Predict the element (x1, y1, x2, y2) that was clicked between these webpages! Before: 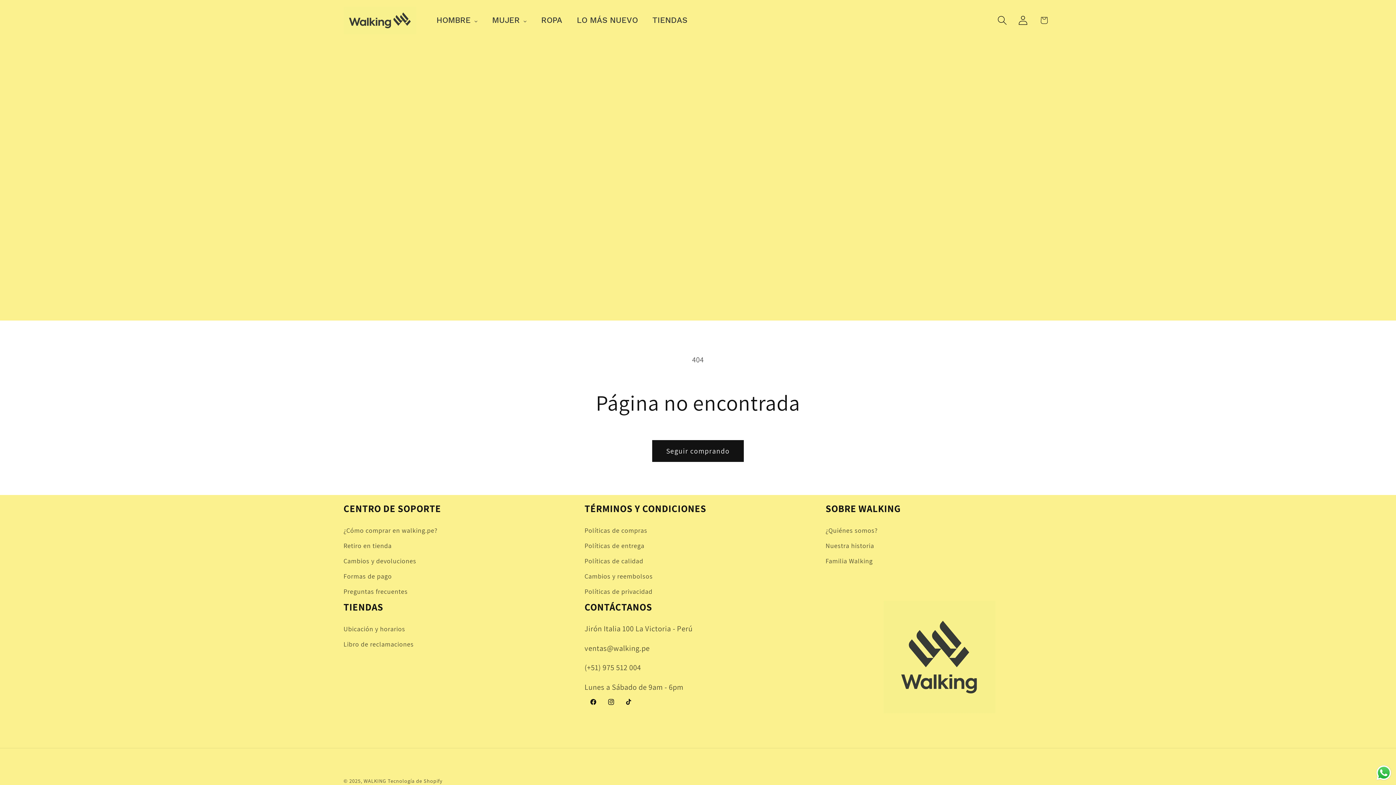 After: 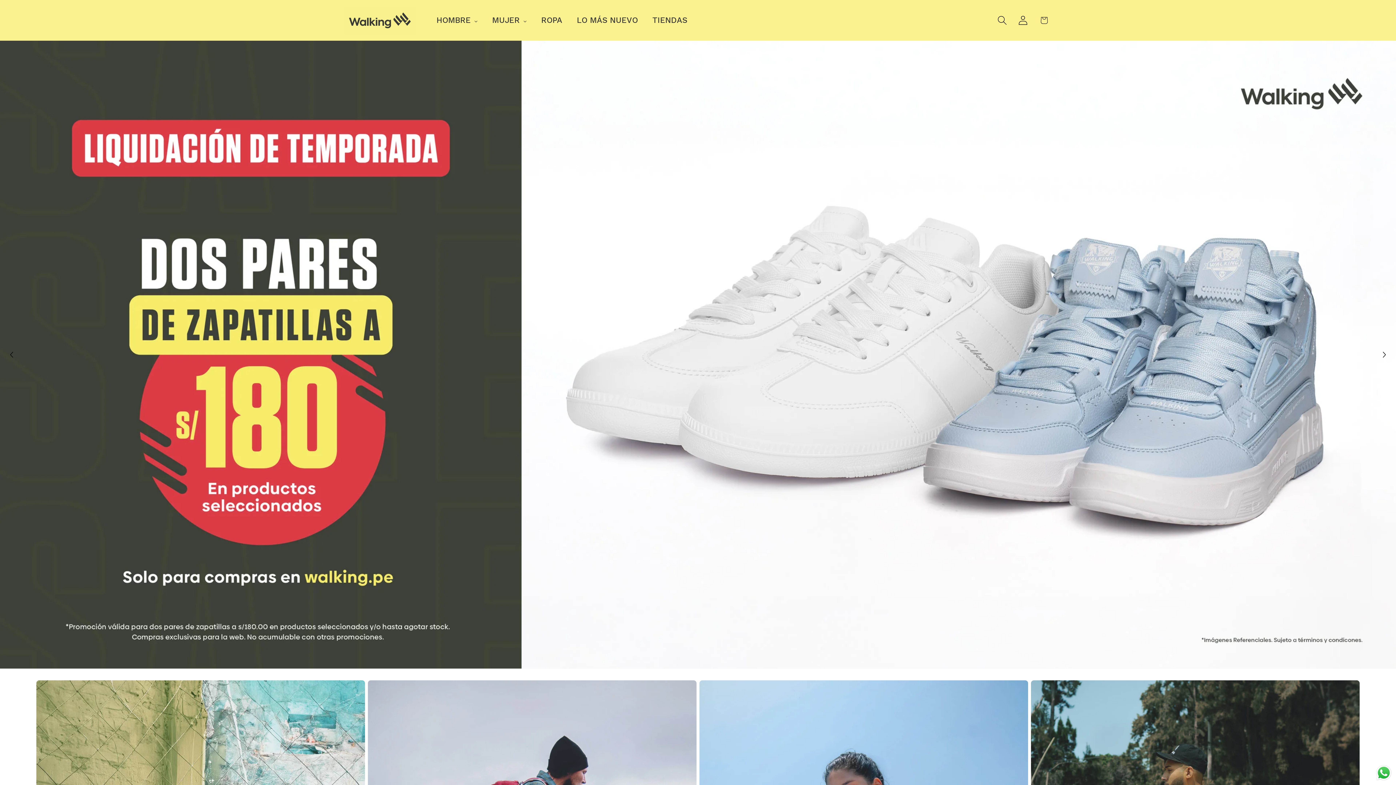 Action: label: WALKING bbox: (363, 777, 386, 784)